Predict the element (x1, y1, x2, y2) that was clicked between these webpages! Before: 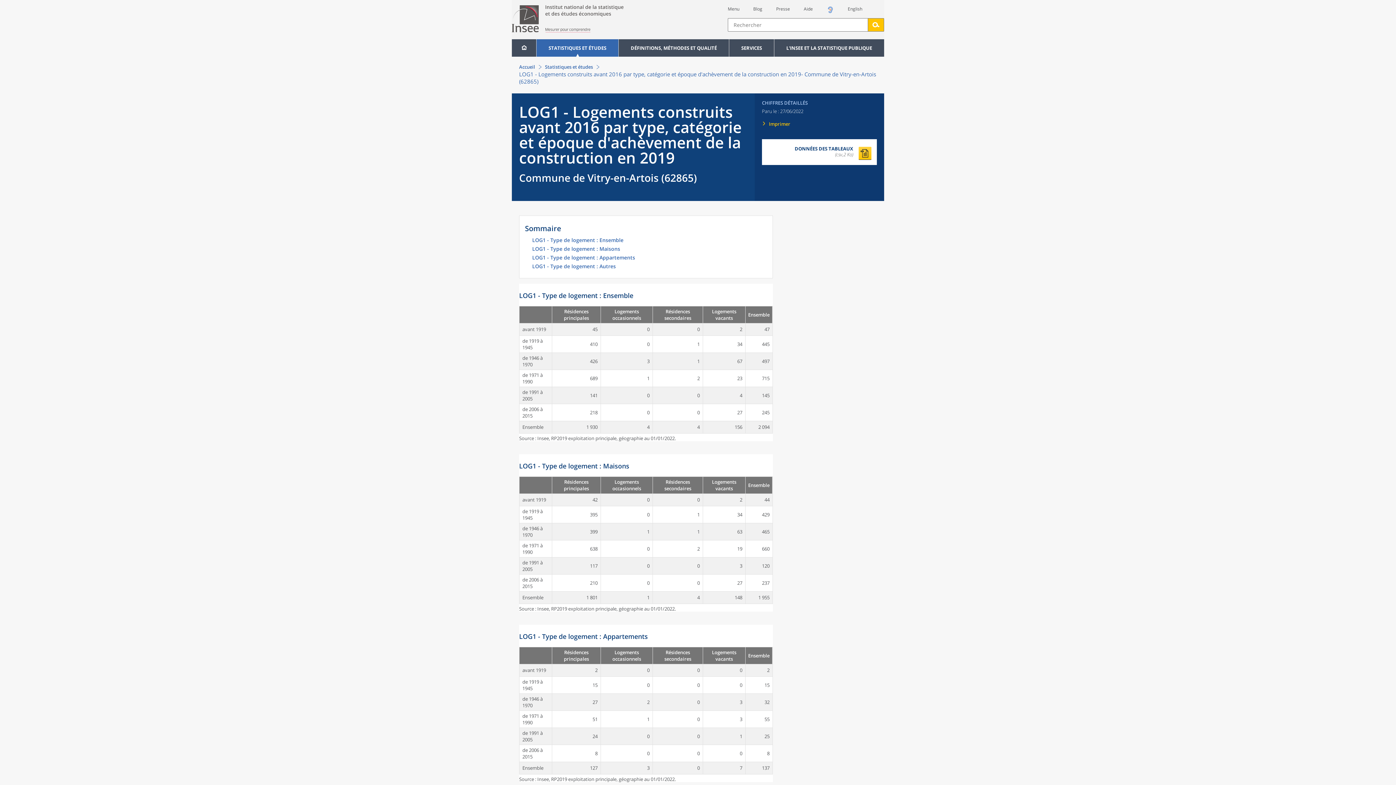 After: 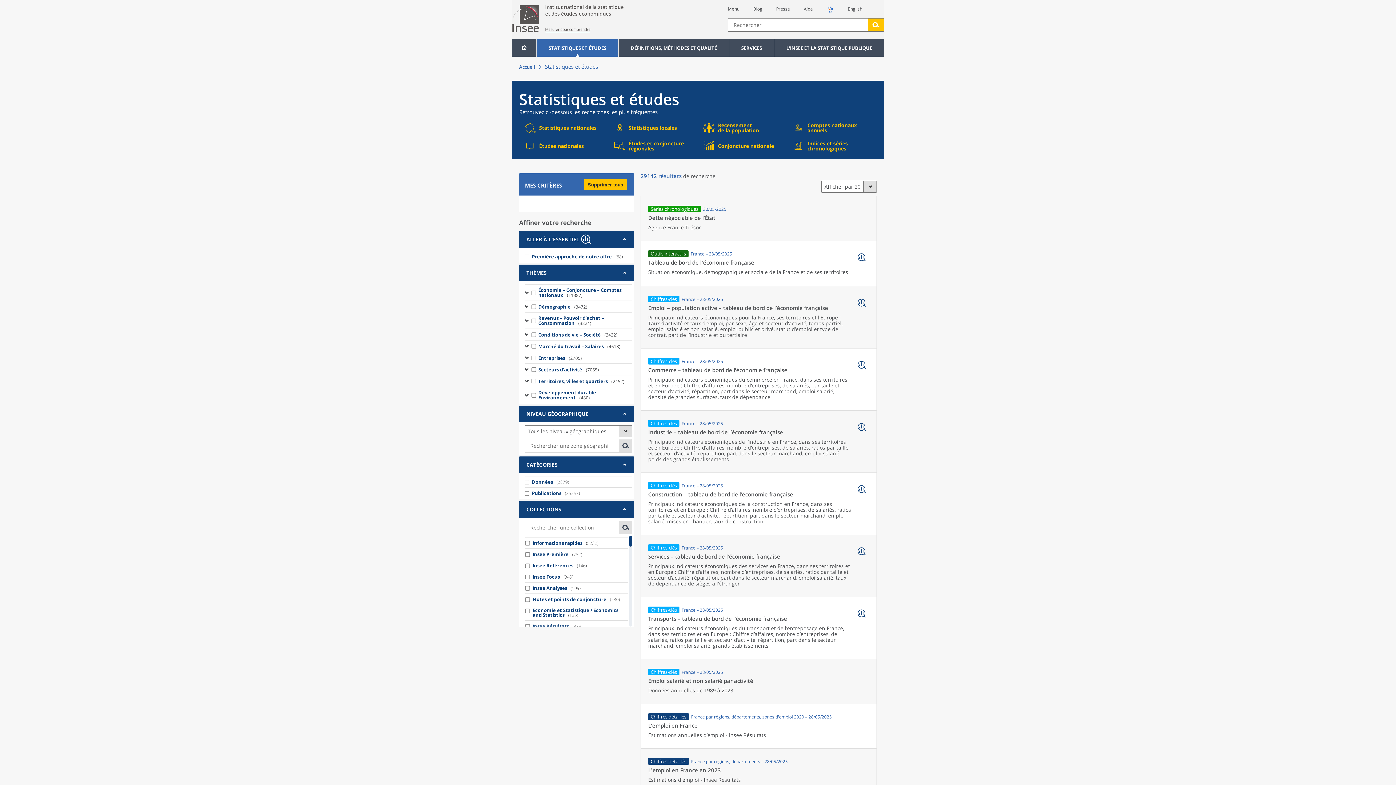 Action: bbox: (536, 39, 618, 56) label: STATISTIQUES ET ÉTUDES